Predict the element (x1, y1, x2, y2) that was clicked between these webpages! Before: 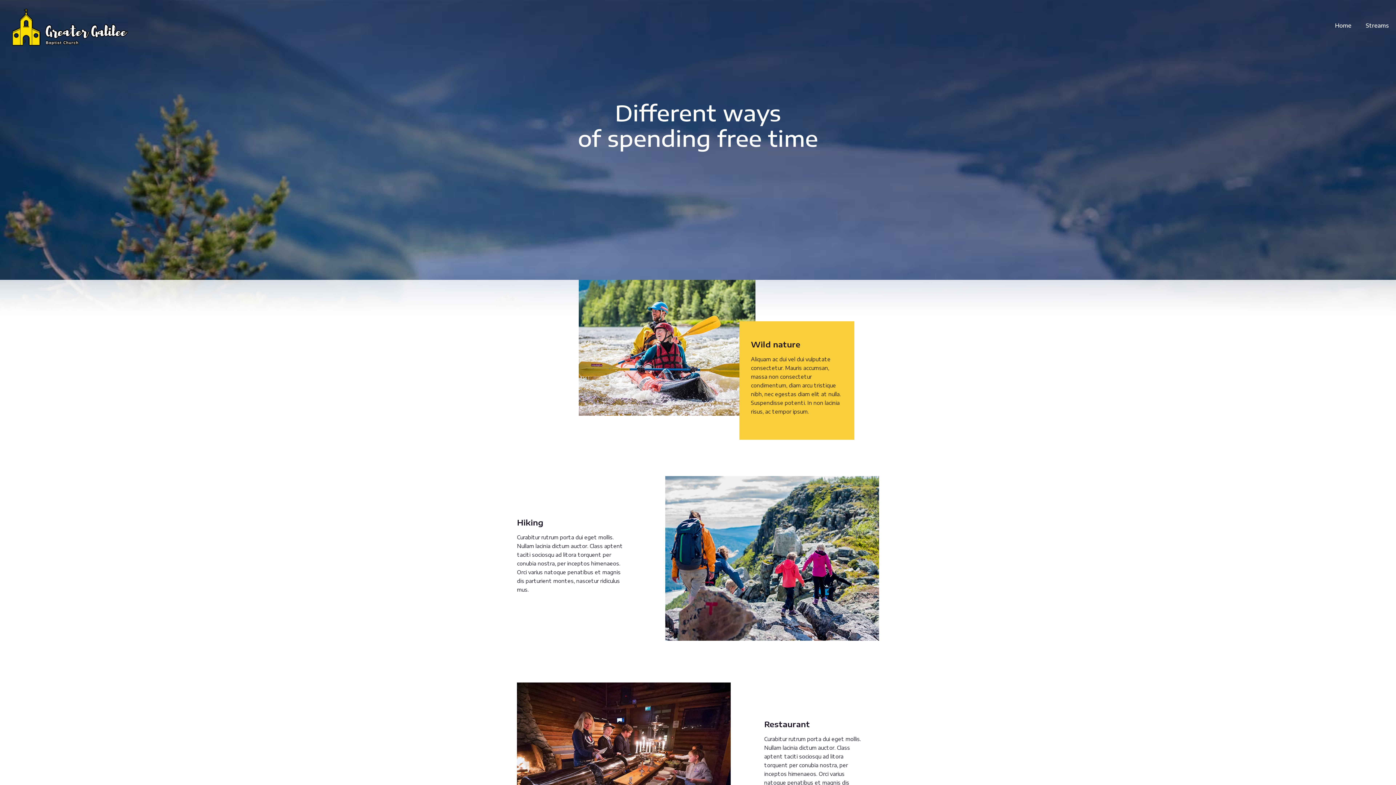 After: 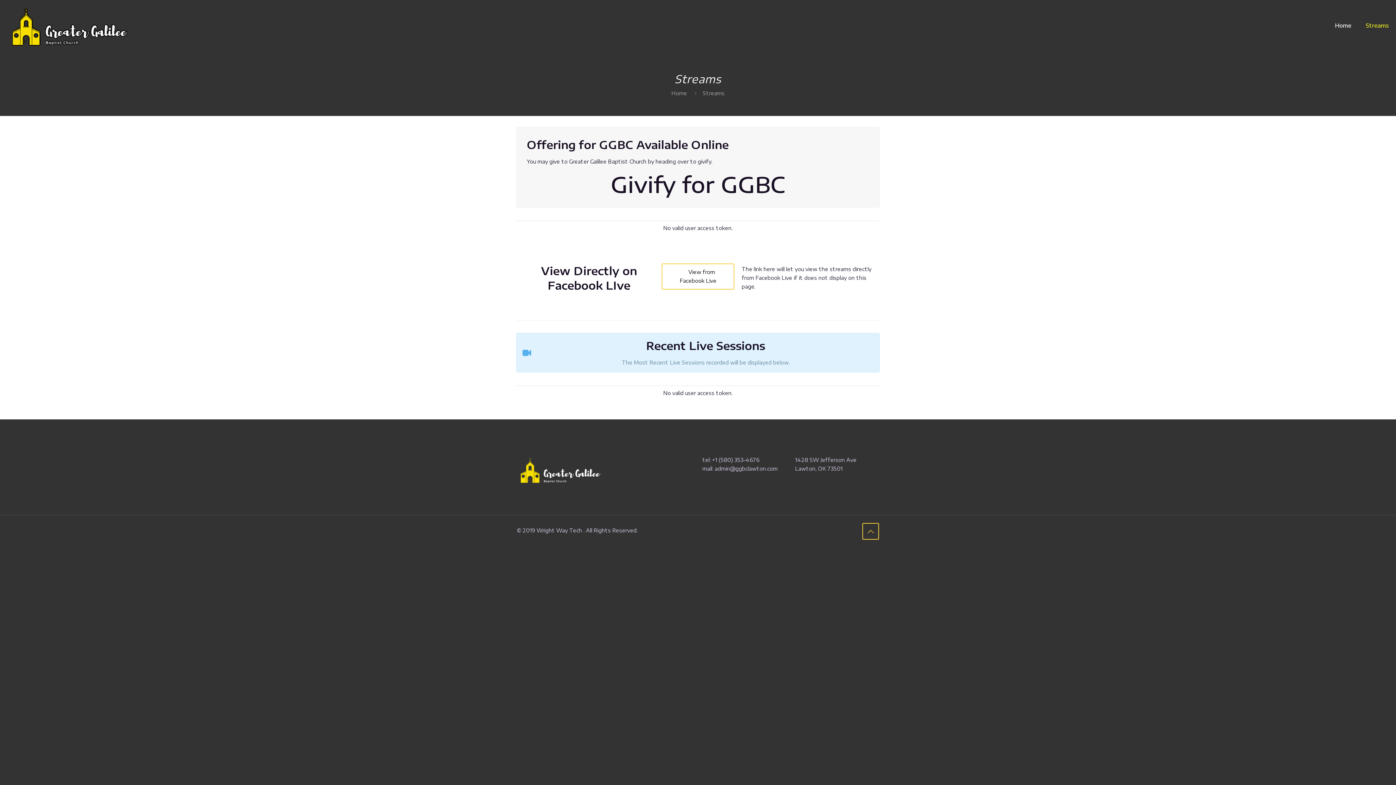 Action: bbox: (1358, 0, 1396, 50) label: Streams